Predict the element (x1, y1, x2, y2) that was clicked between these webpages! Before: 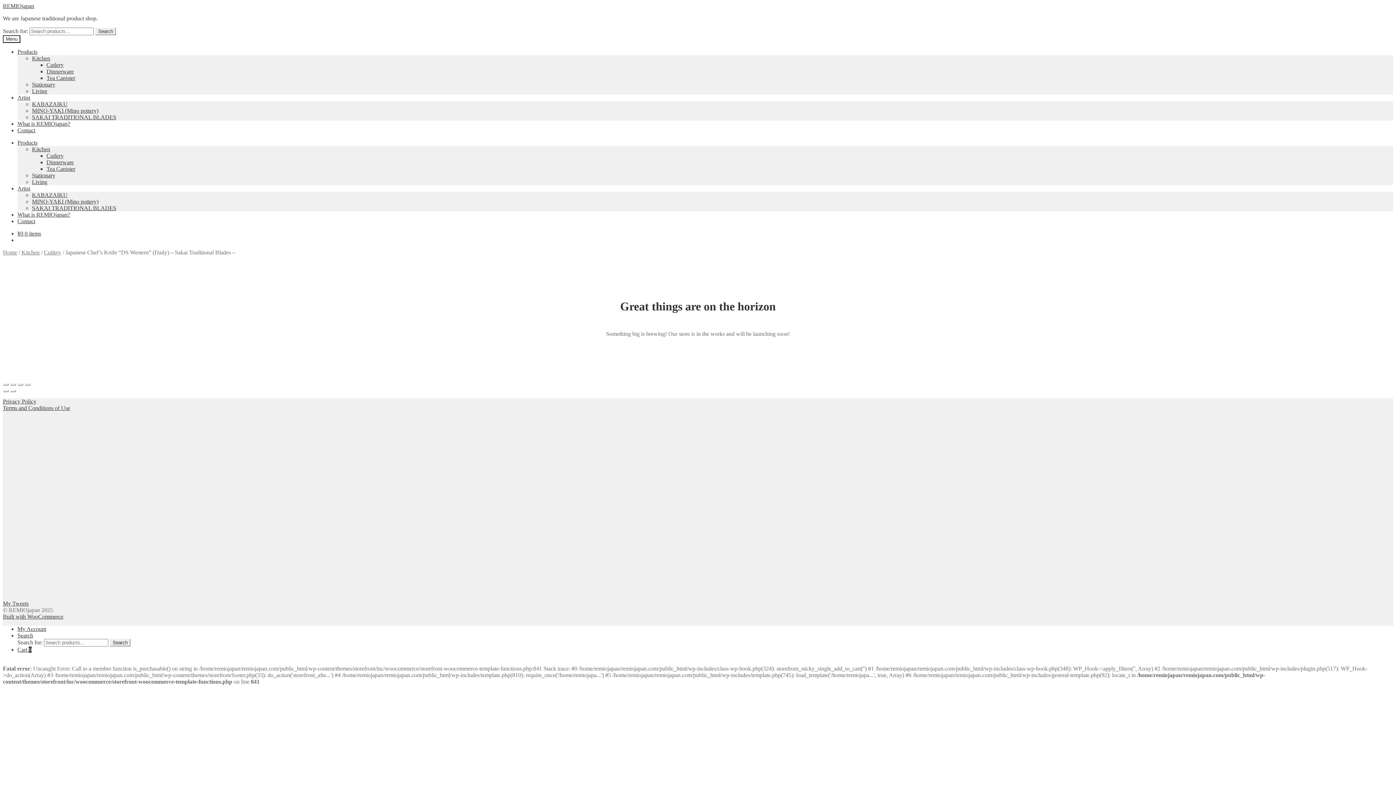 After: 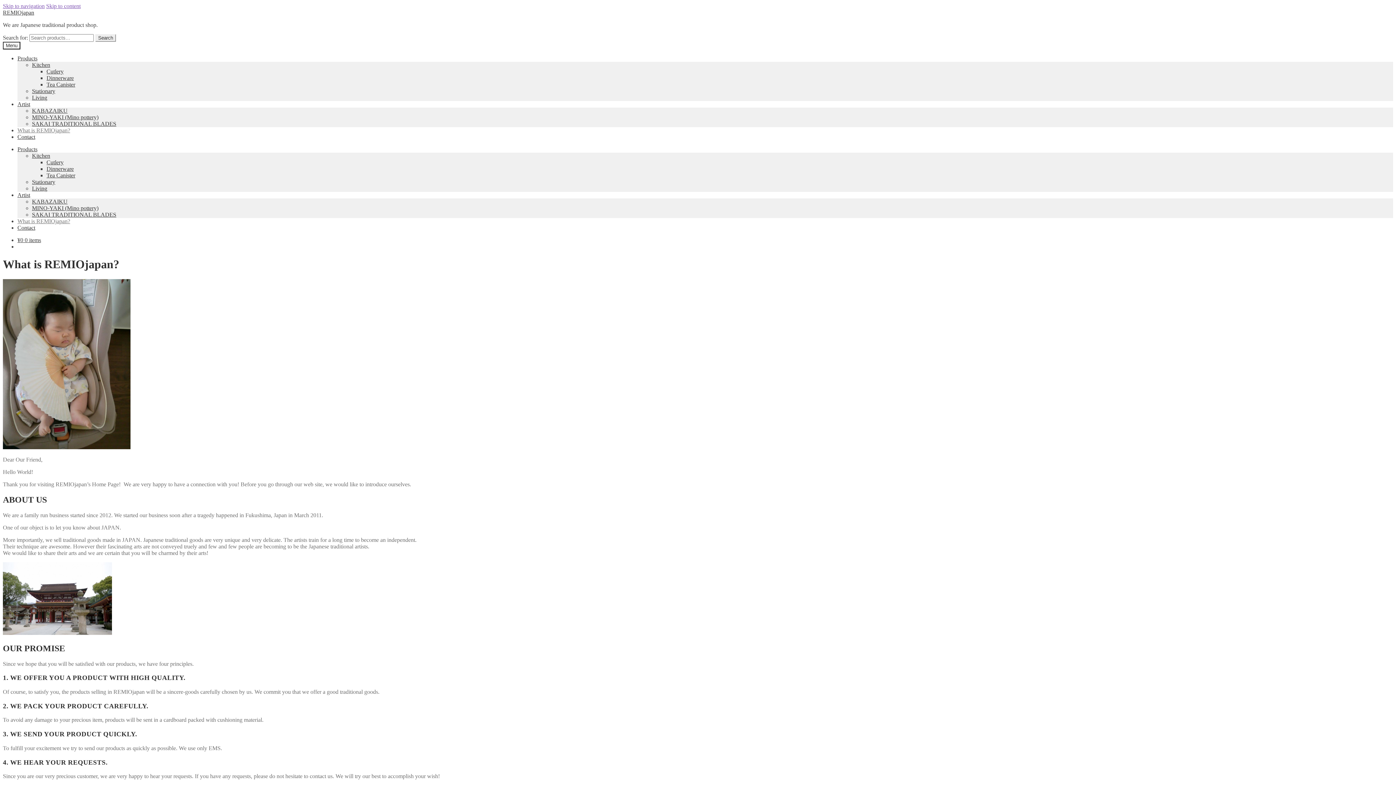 Action: bbox: (2, 2, 34, 9) label: REMIOjapan